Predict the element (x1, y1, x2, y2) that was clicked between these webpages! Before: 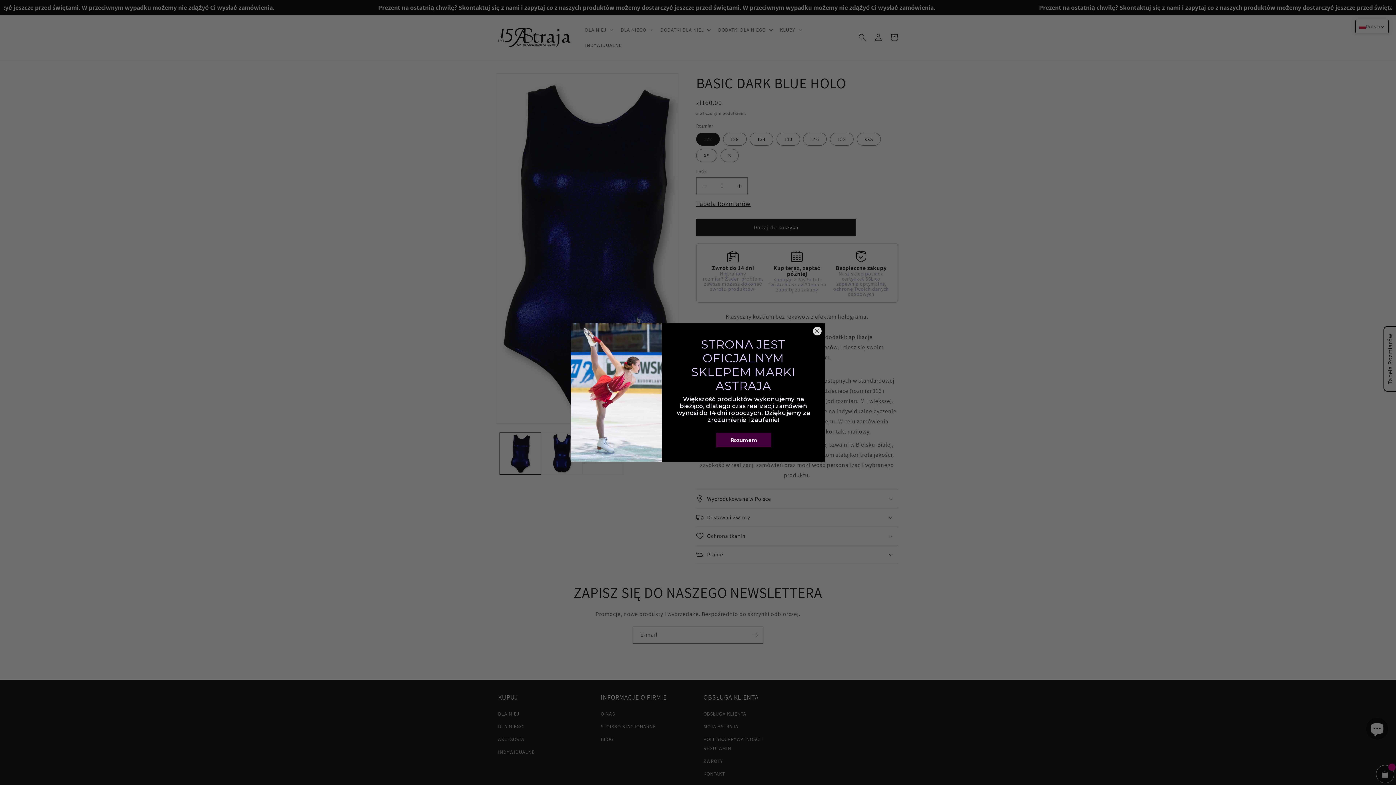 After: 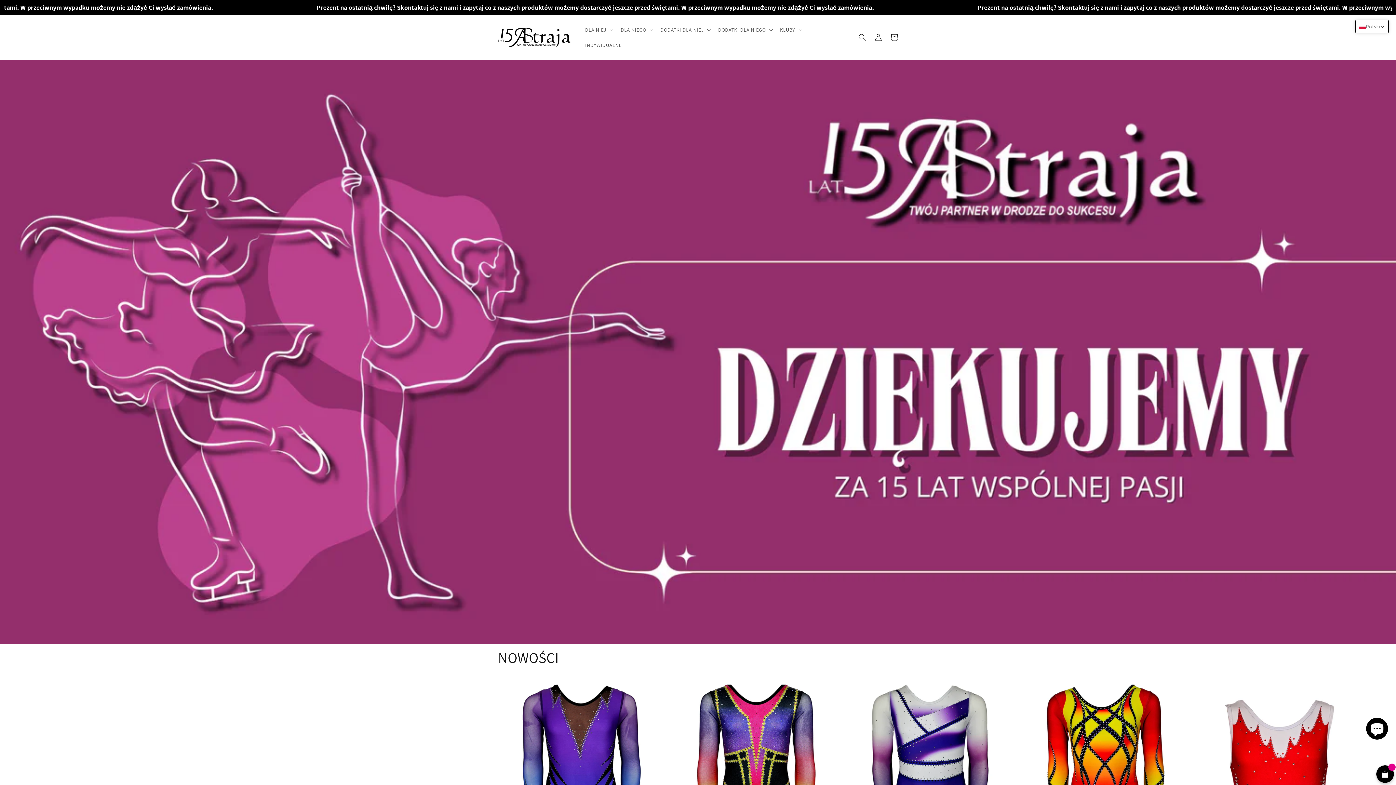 Action: label: Rozumiem bbox: (716, 433, 771, 447)